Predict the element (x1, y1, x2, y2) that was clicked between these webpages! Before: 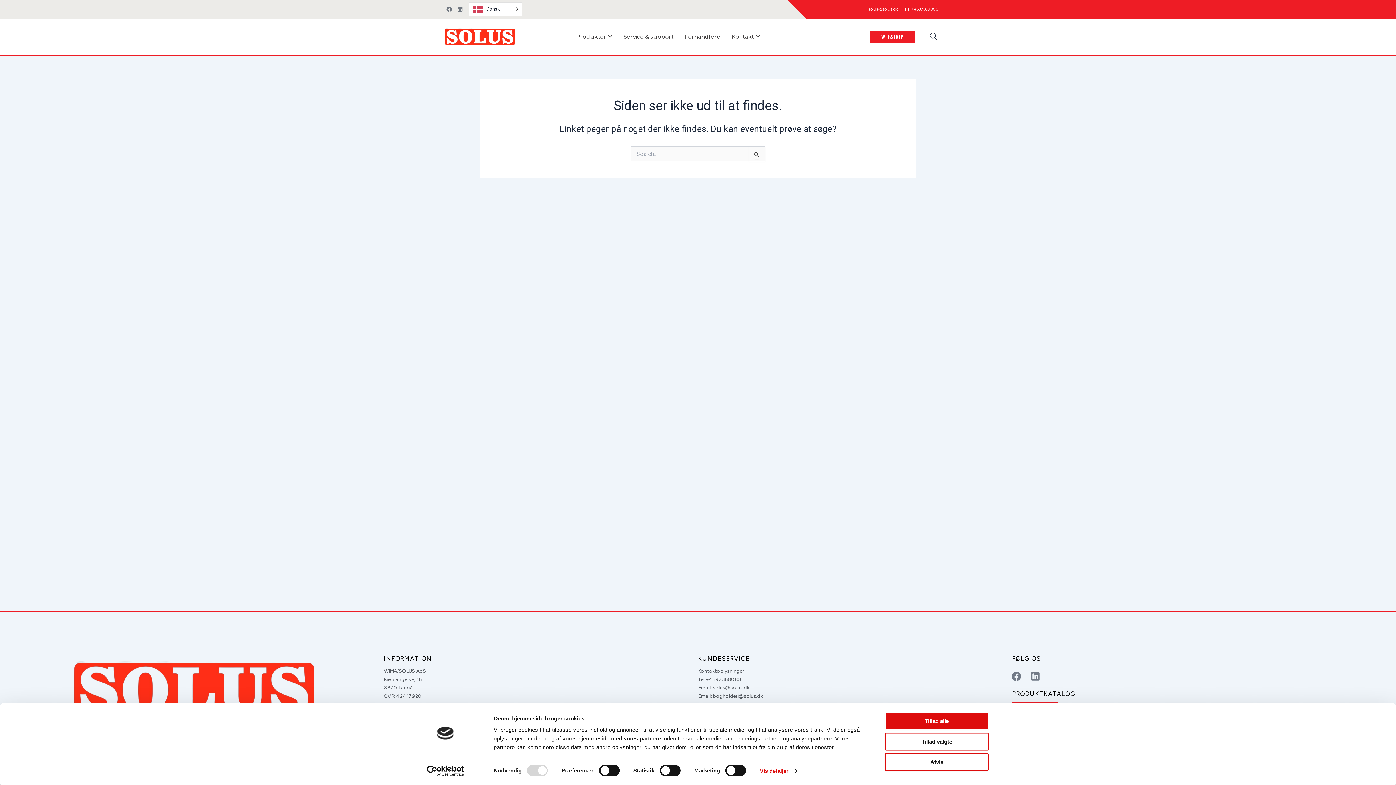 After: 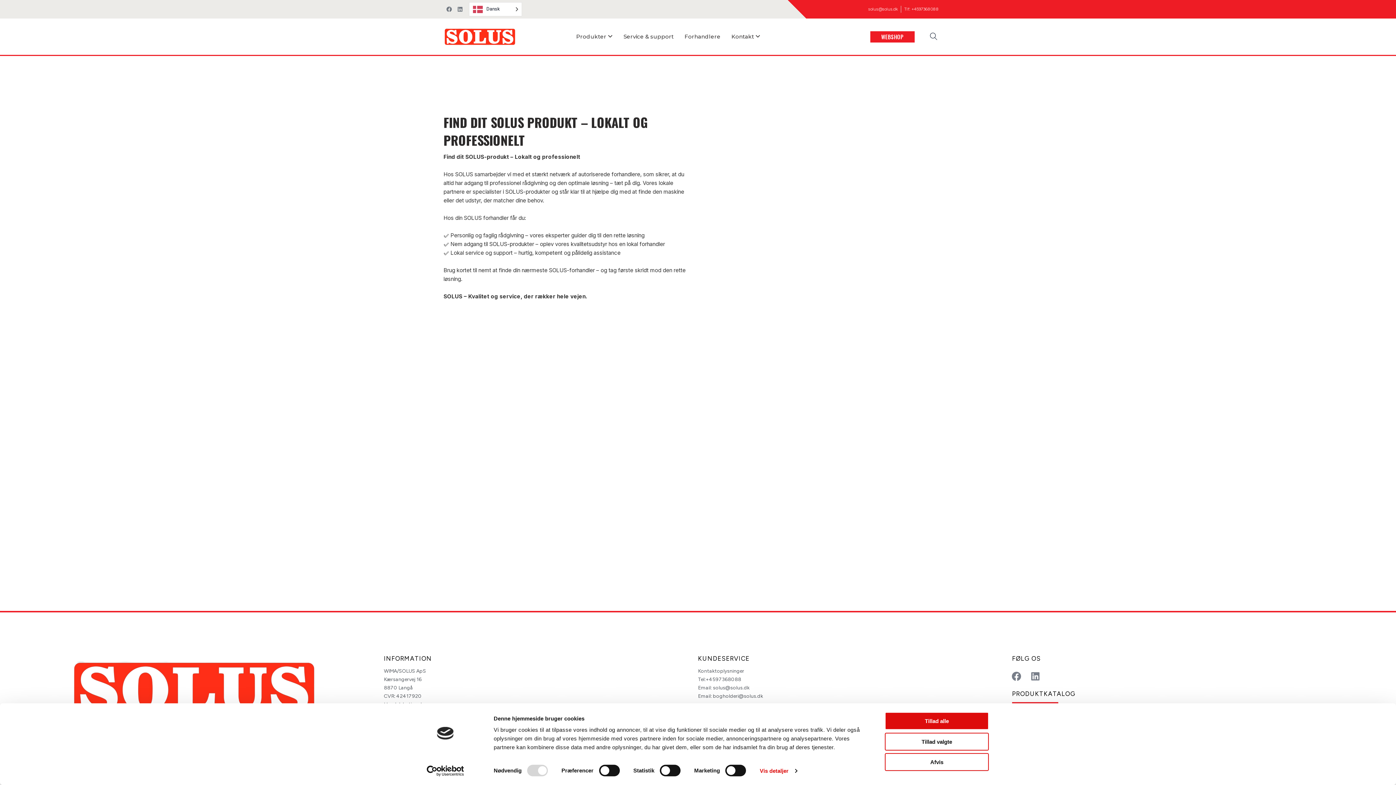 Action: bbox: (681, 28, 724, 44) label: Forhandlere